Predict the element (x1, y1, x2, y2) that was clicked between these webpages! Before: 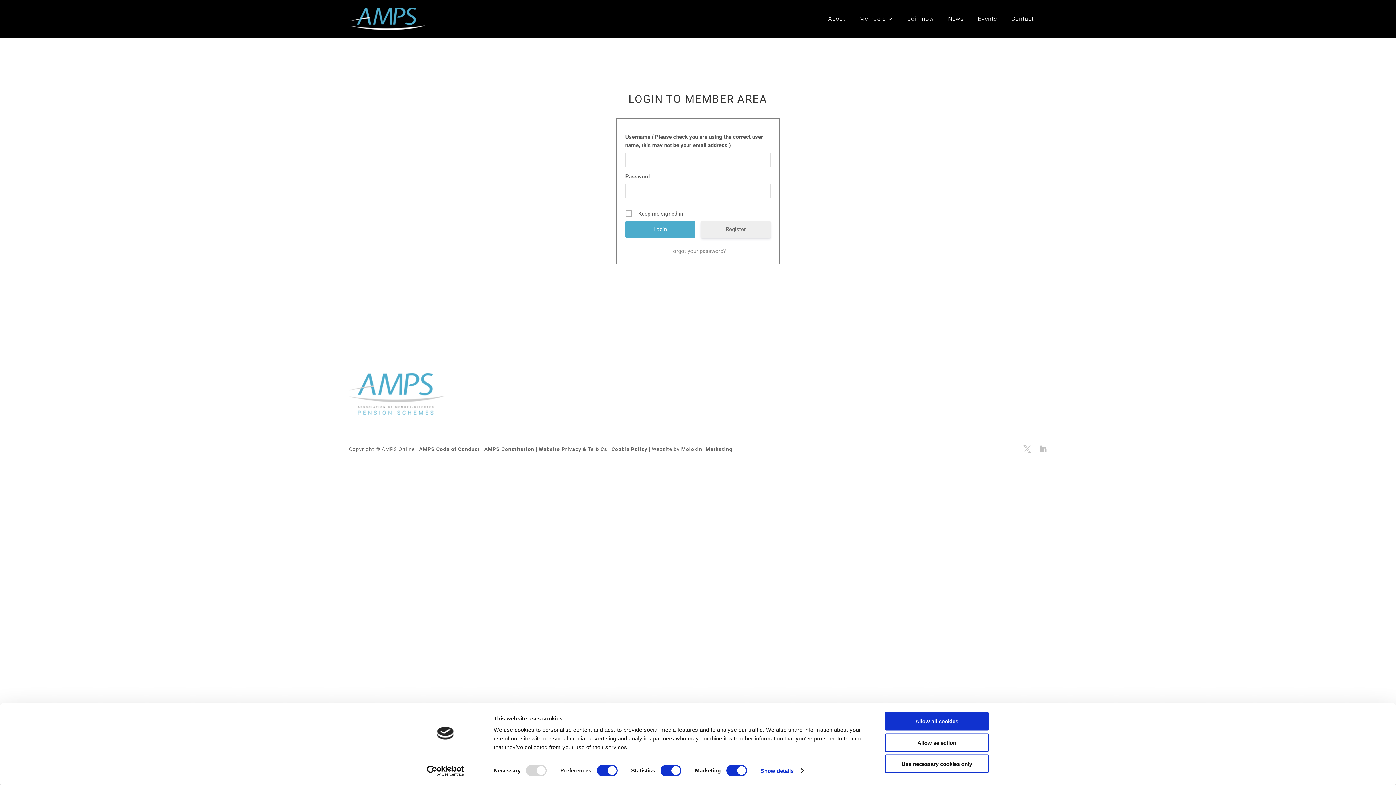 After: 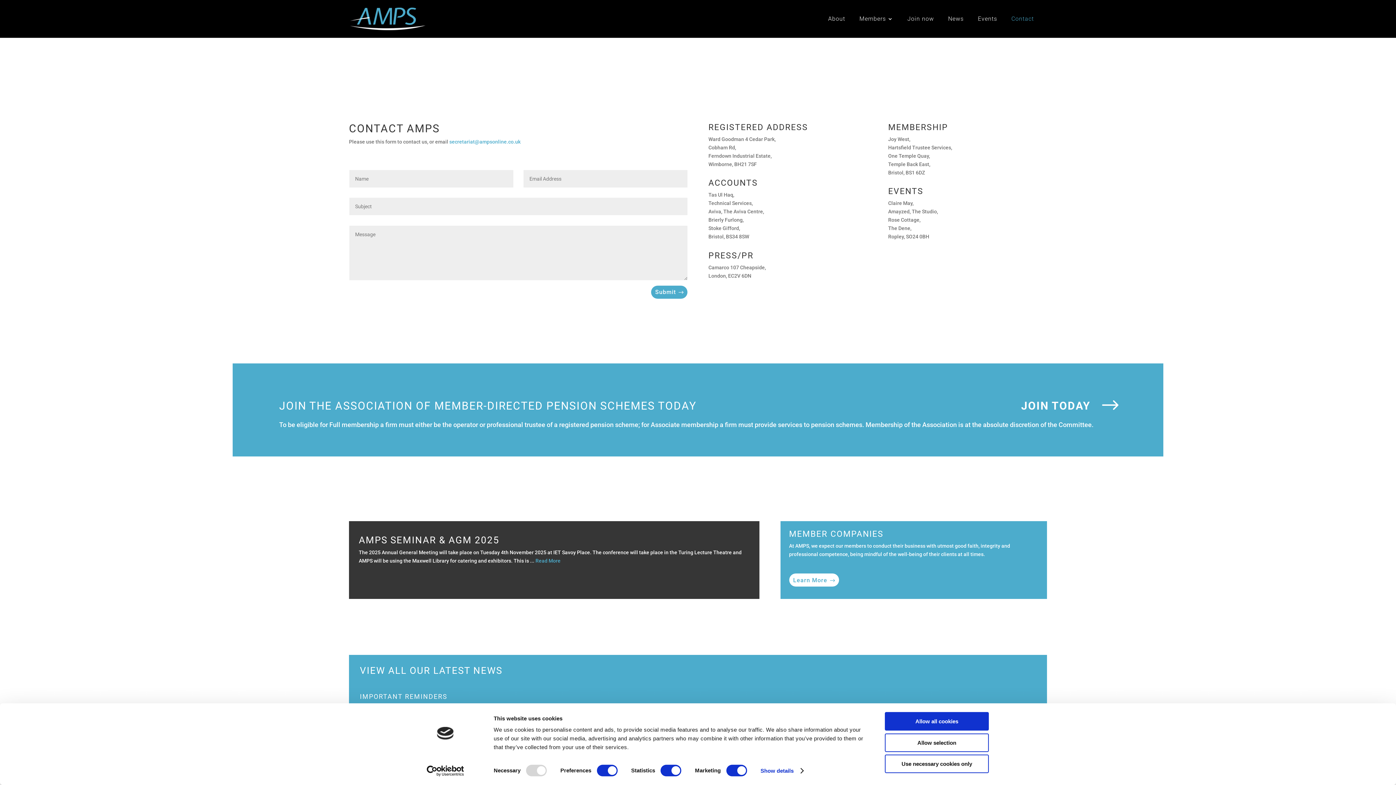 Action: bbox: (1011, 16, 1034, 37) label: Contact